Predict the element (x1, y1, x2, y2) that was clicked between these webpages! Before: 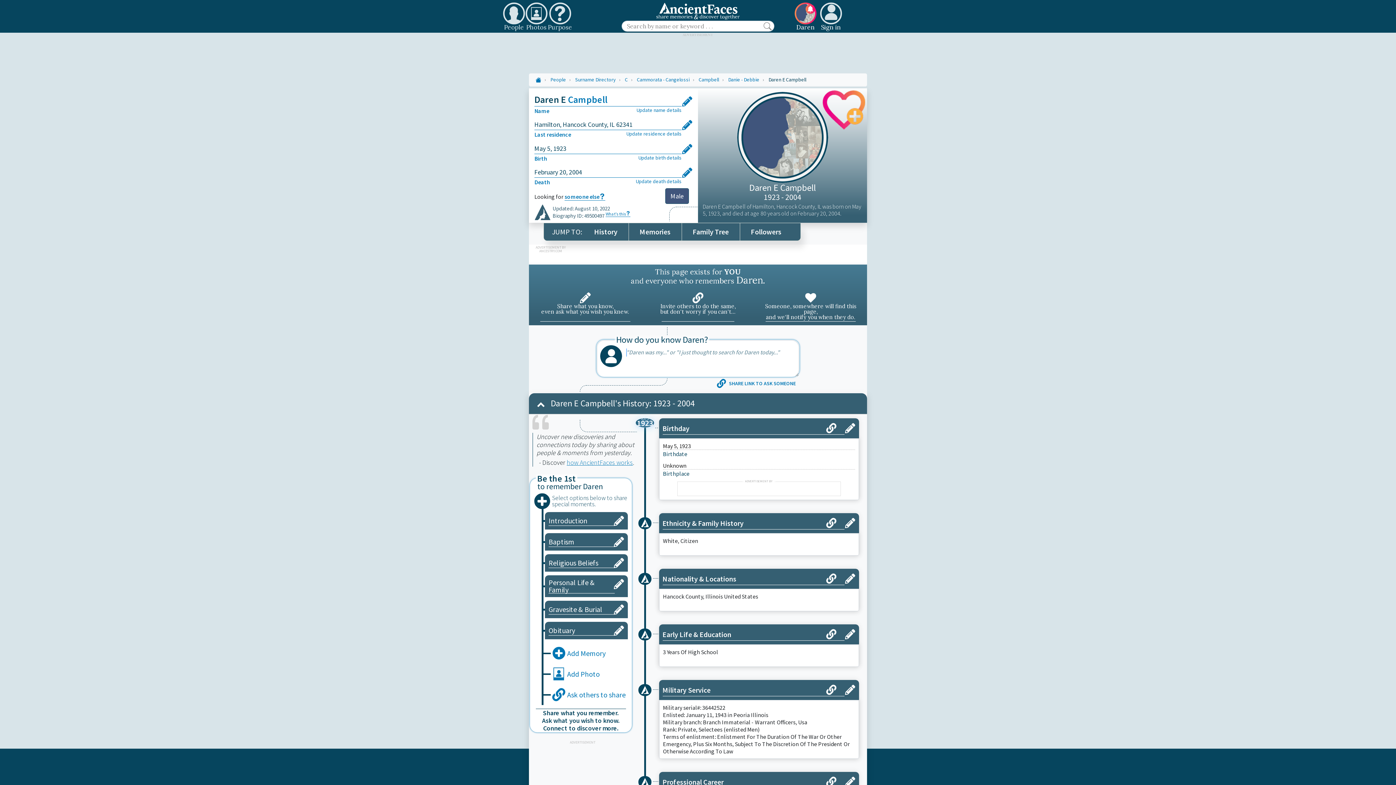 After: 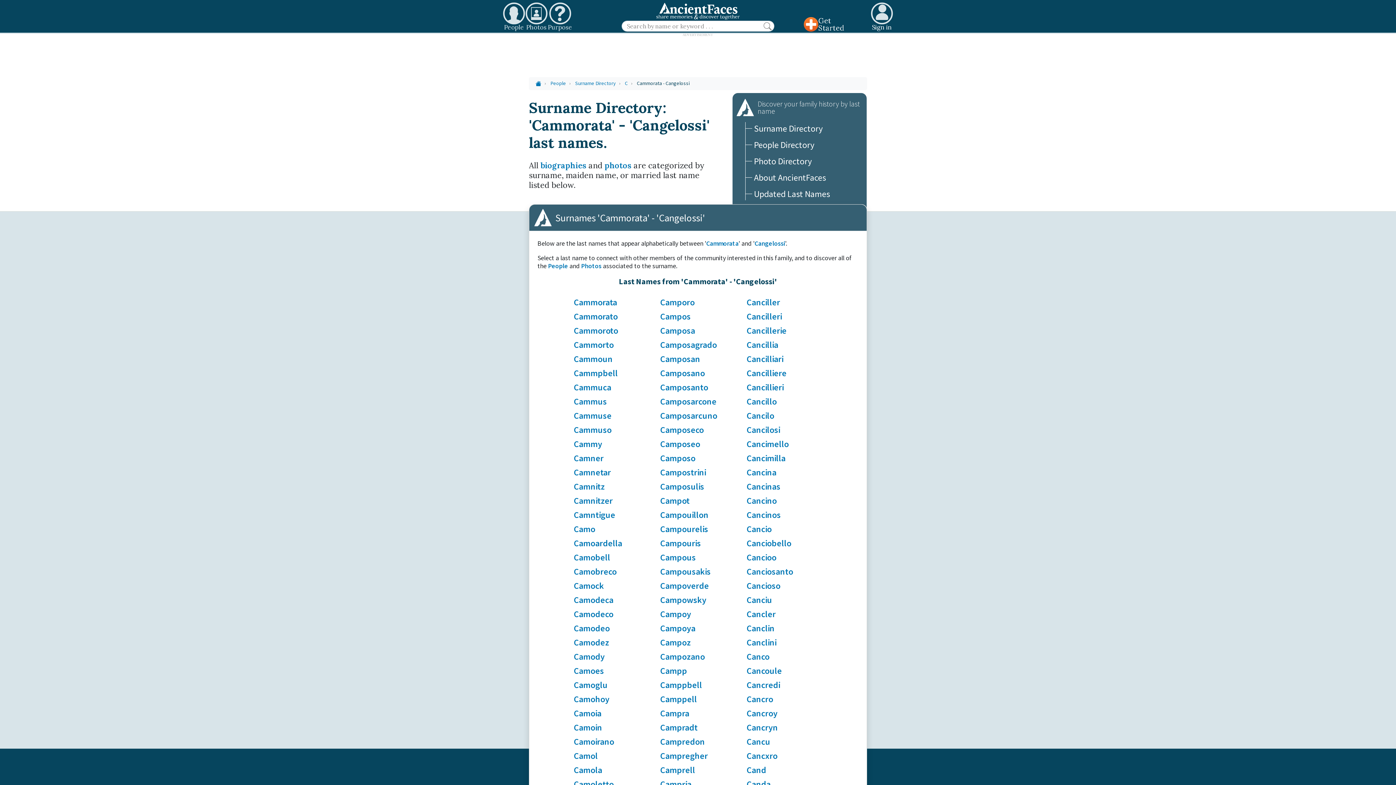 Action: label: Cammorata - Cangelossi bbox: (637, 76, 689, 82)